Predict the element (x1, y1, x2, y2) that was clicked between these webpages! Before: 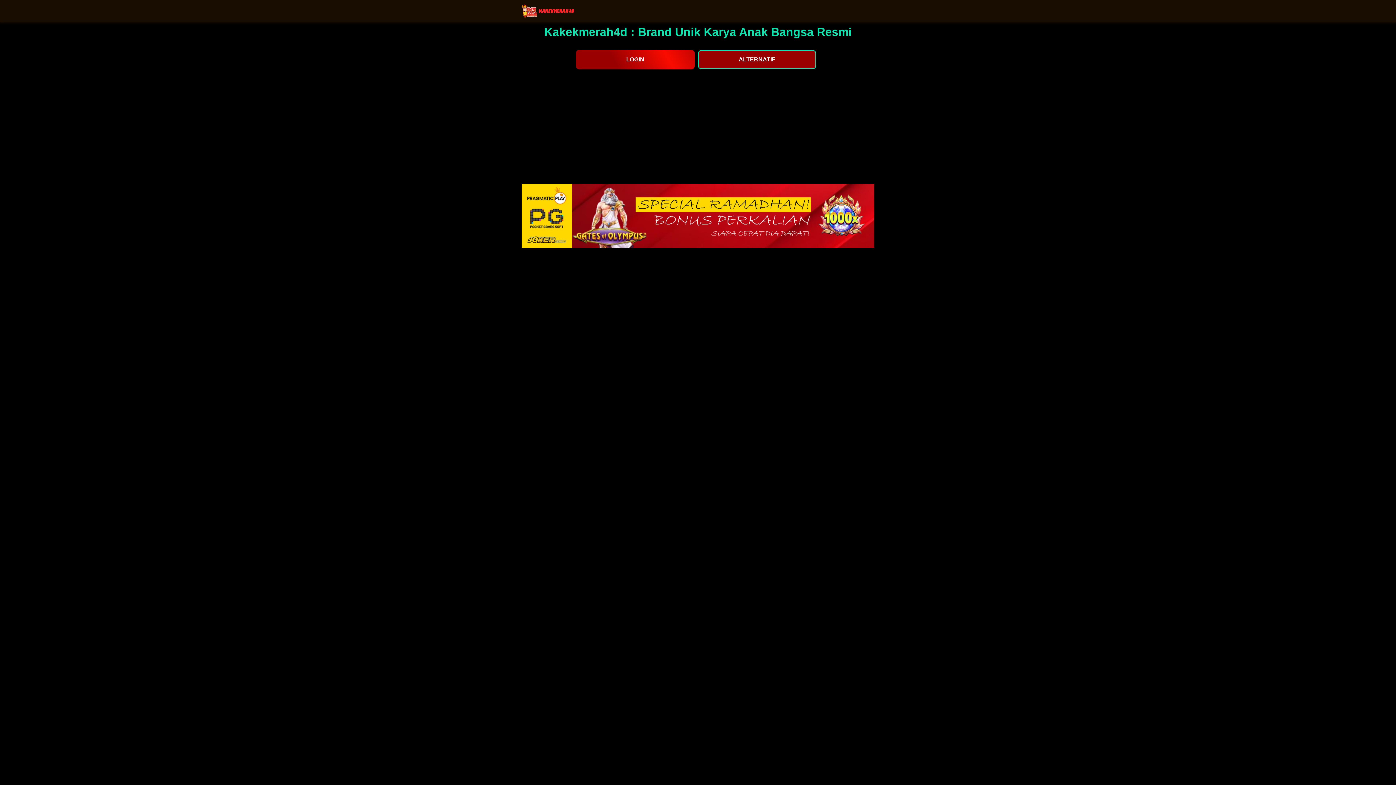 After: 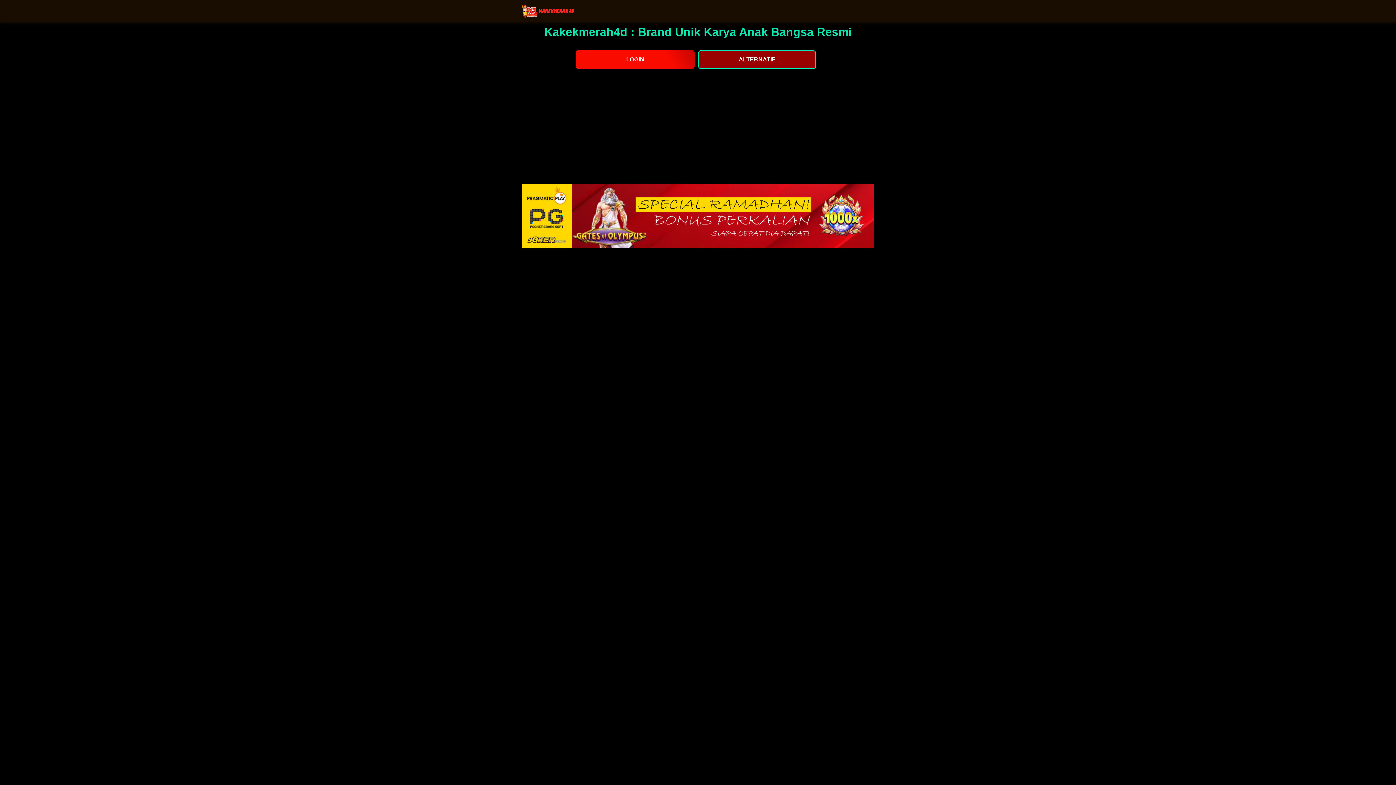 Action: bbox: (521, 3, 577, 18)